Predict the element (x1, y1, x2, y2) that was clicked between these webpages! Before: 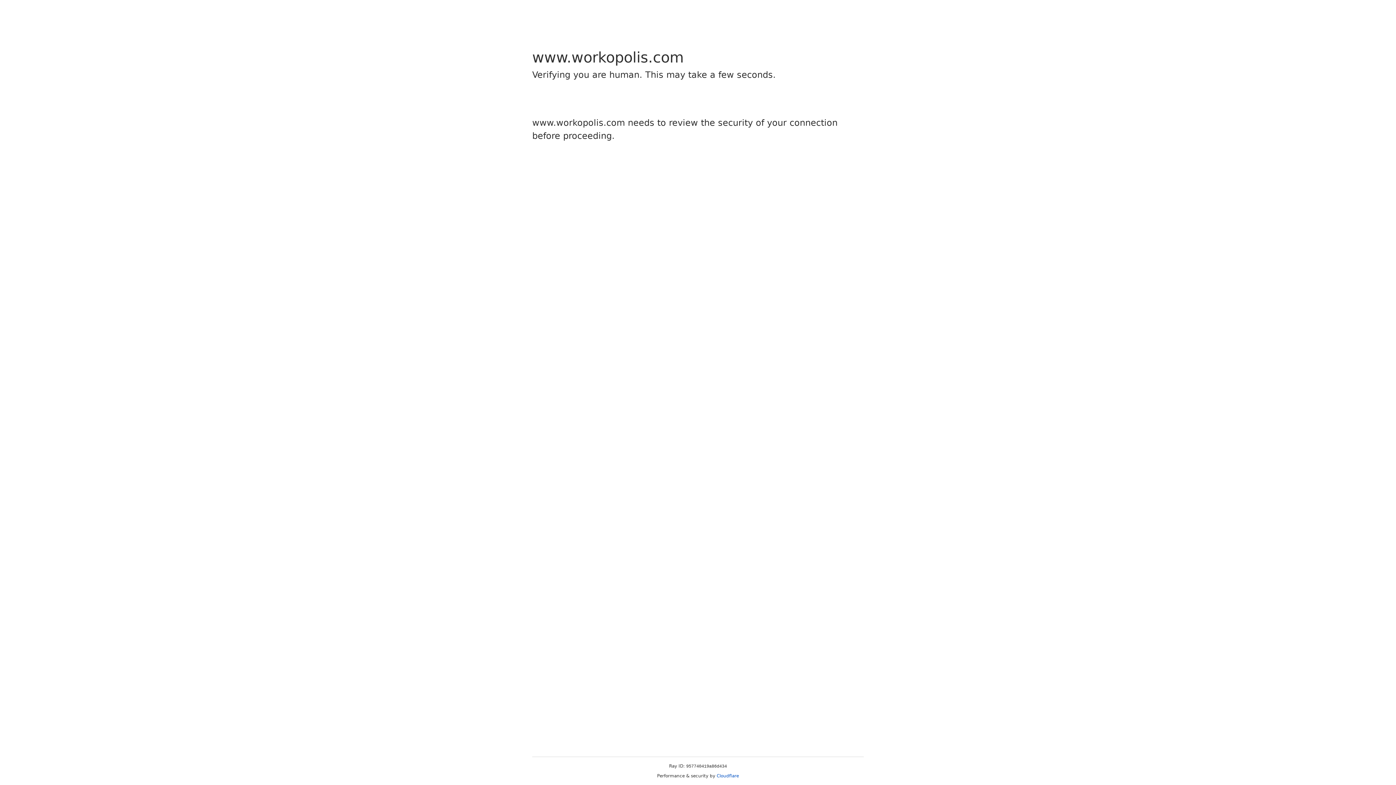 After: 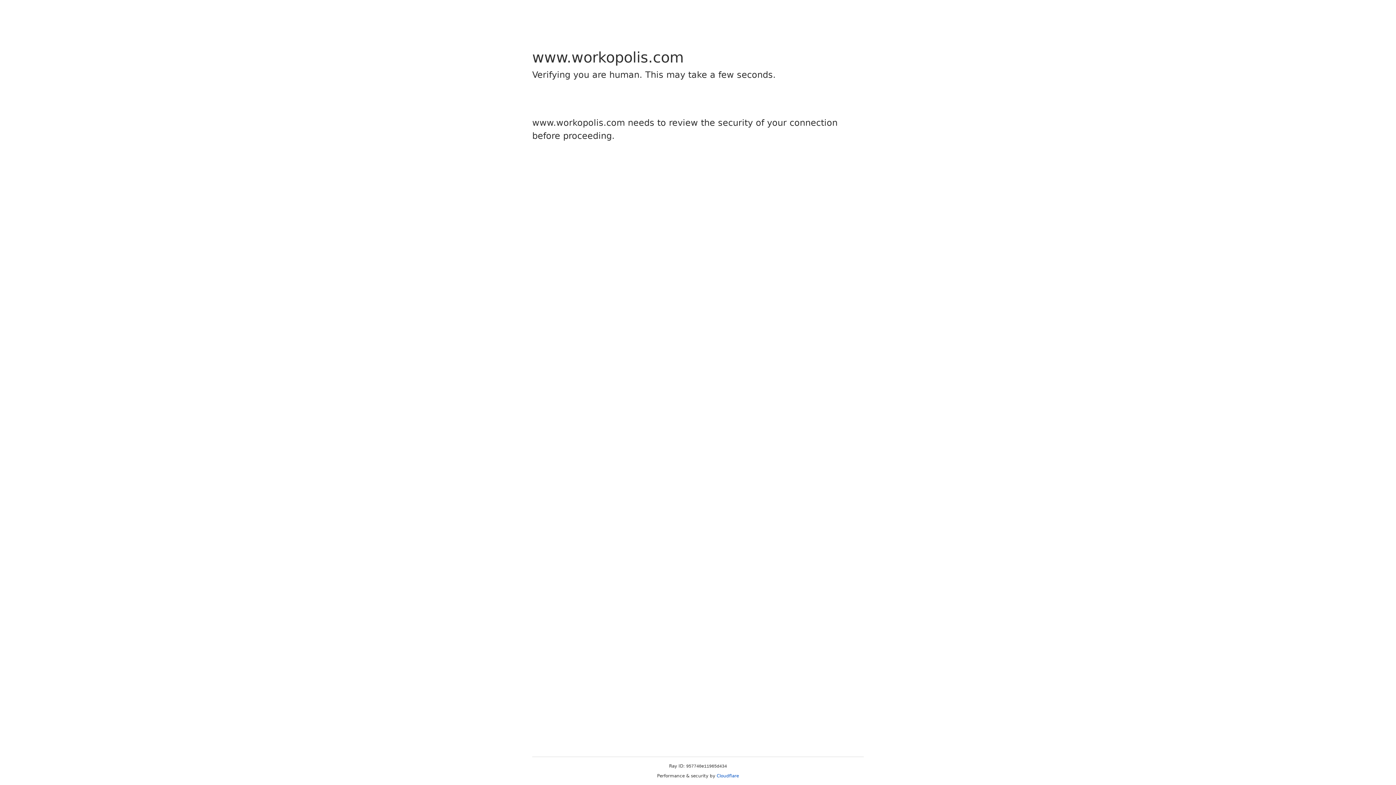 Action: bbox: (716, 773, 739, 778) label: Cloudflare